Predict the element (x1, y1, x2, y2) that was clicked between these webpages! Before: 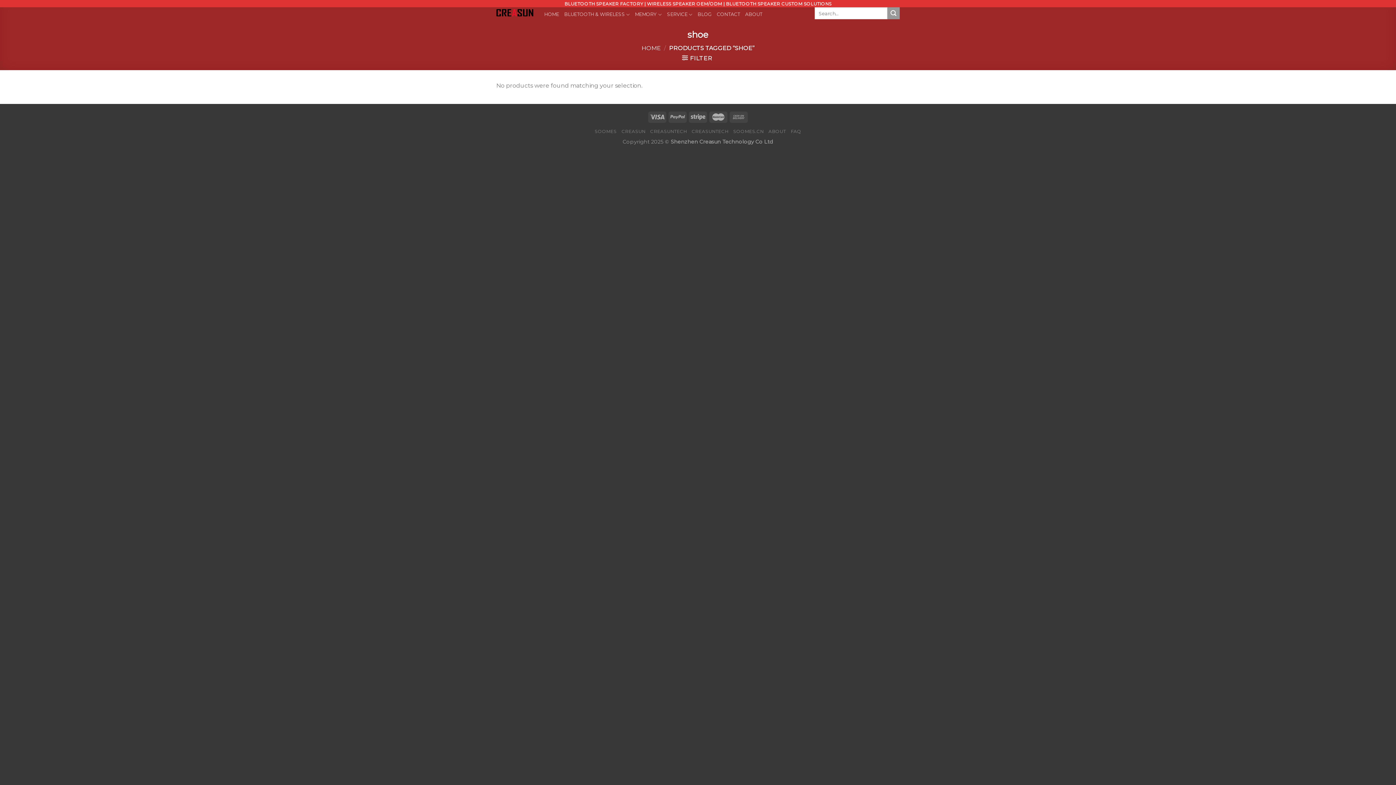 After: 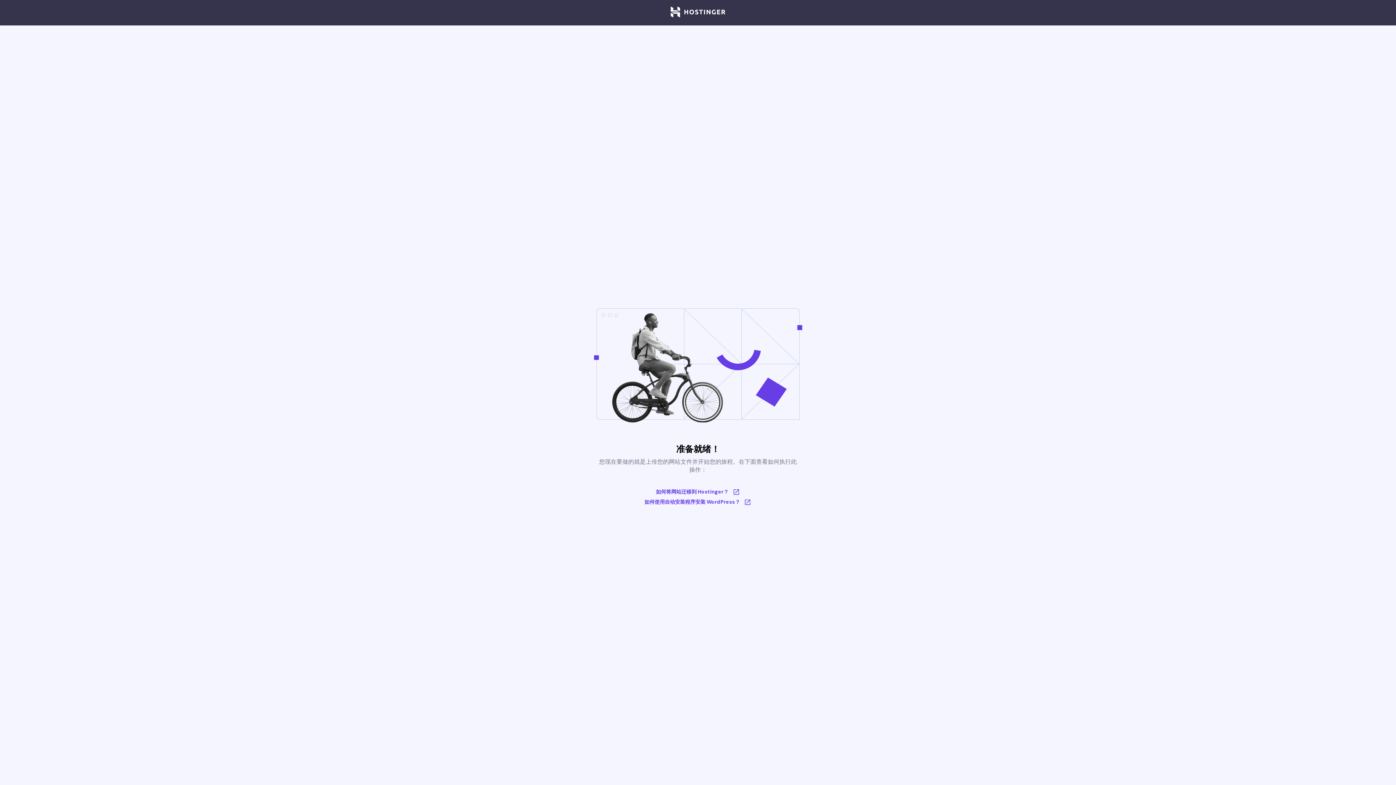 Action: bbox: (594, 128, 616, 134) label: SOOMES